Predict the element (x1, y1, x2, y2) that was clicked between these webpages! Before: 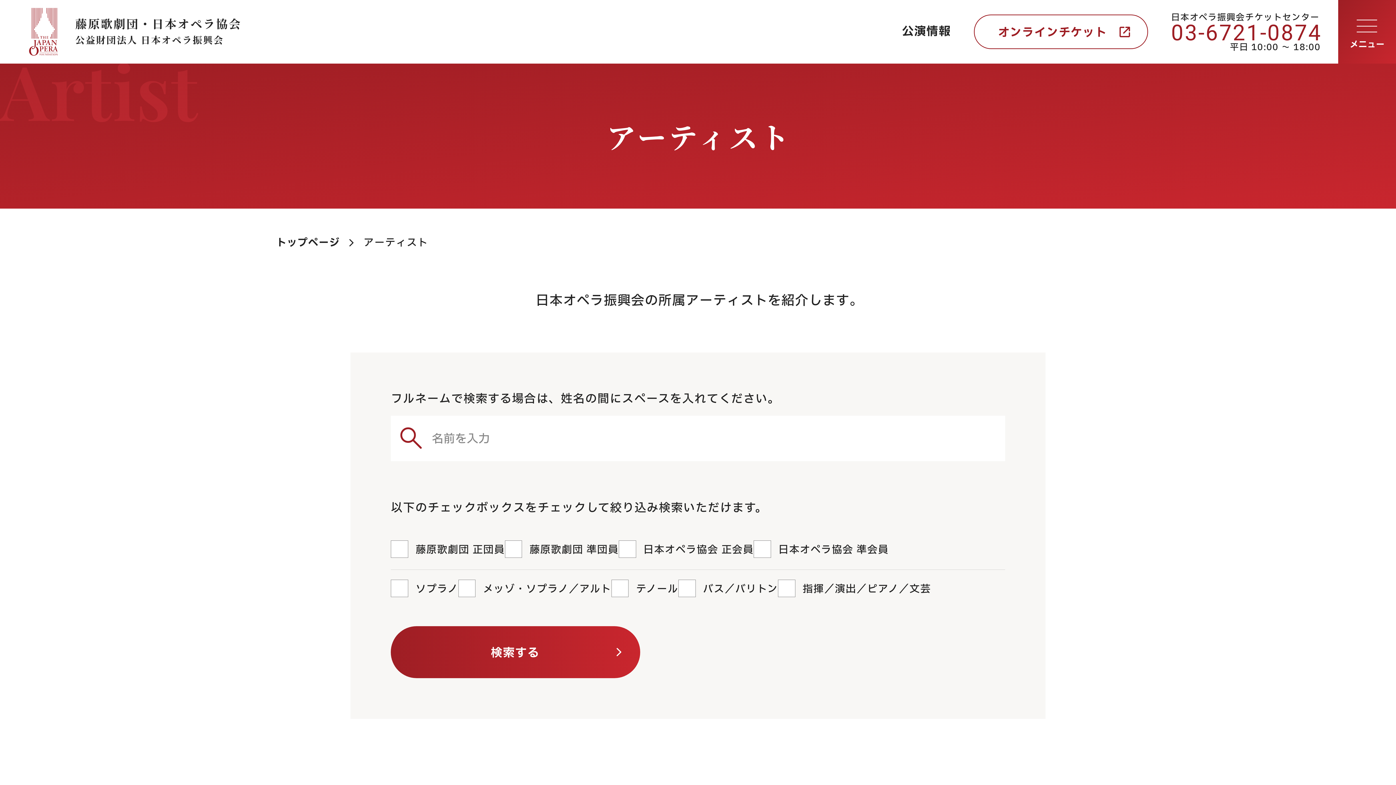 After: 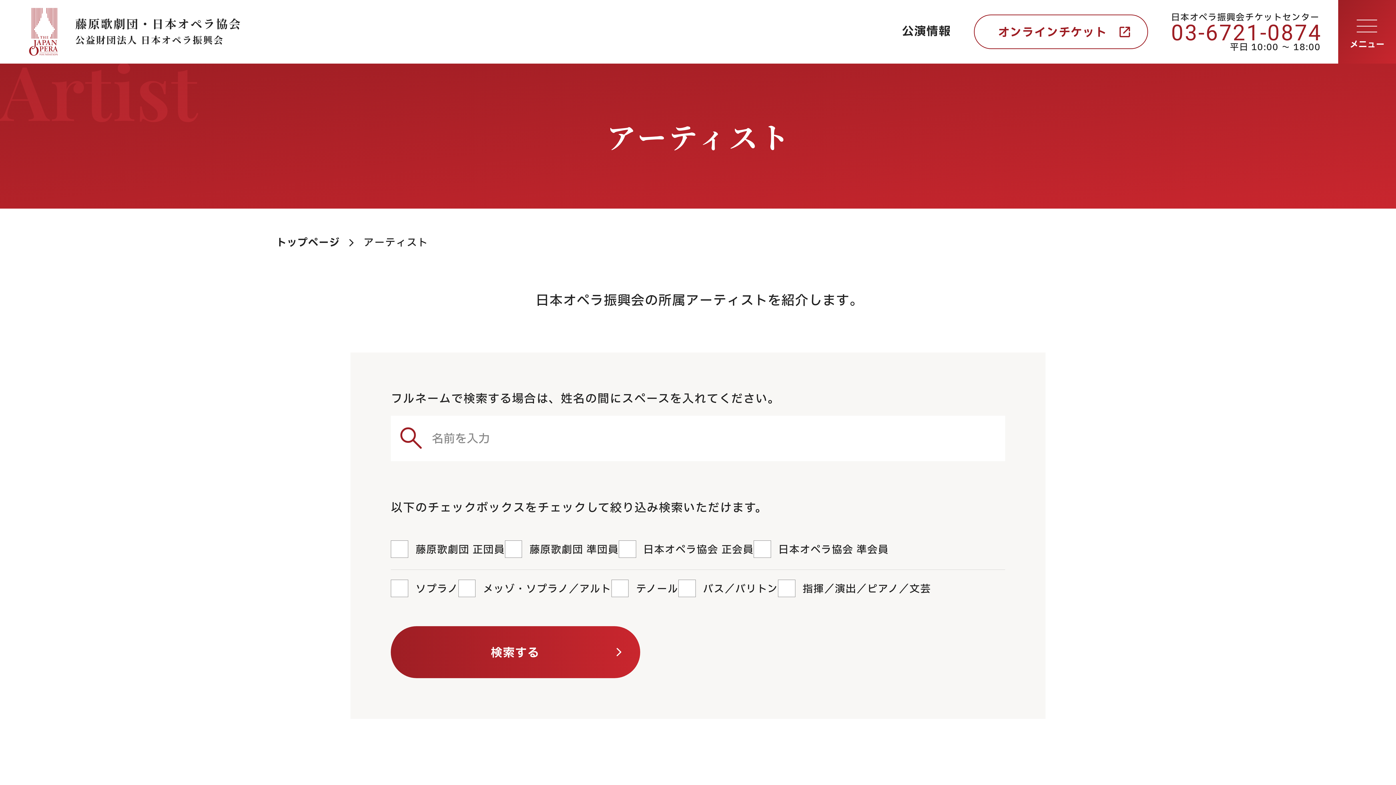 Action: label: 日本オペラ振興会チケットセンター
03-6721-0874
平日 10:00 〜 18:00 bbox: (1171, 13, 1321, 49)